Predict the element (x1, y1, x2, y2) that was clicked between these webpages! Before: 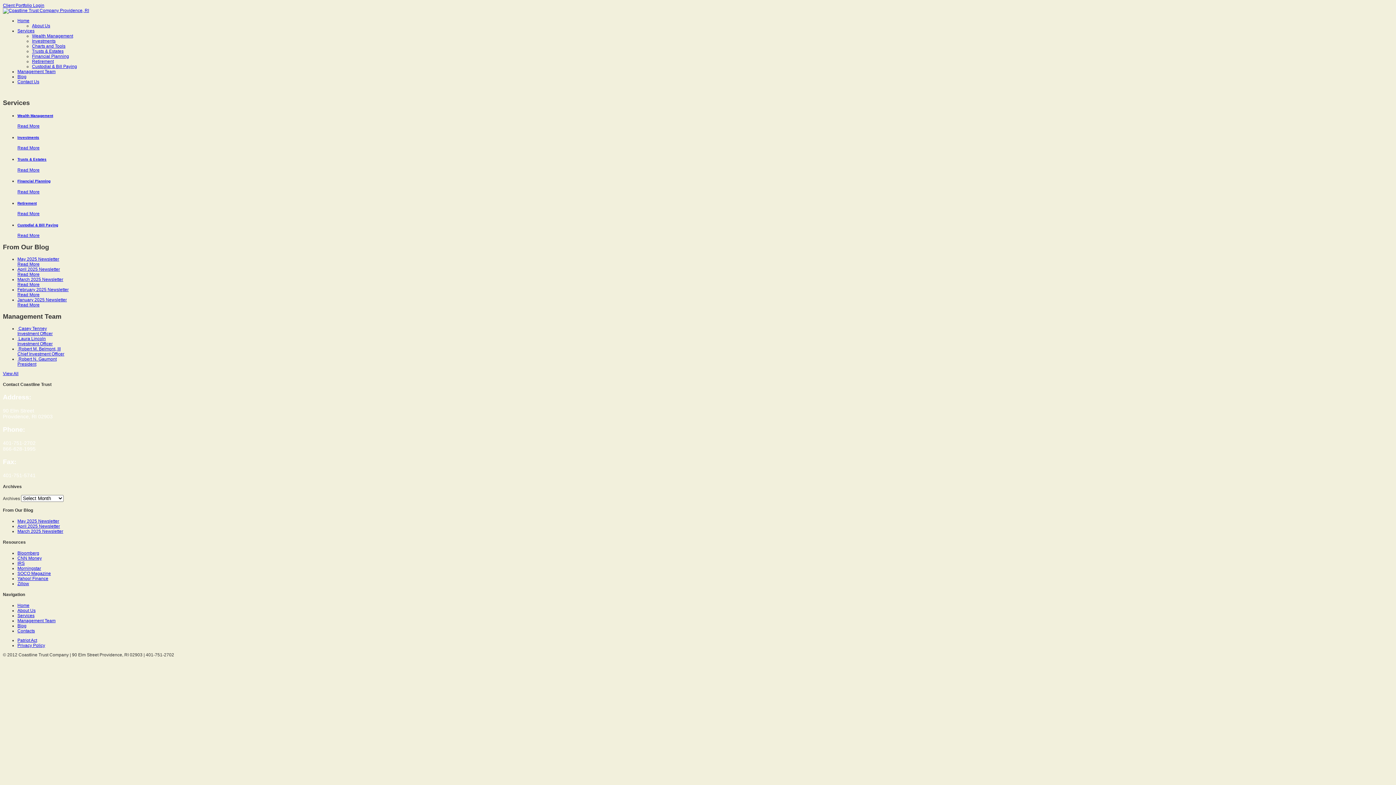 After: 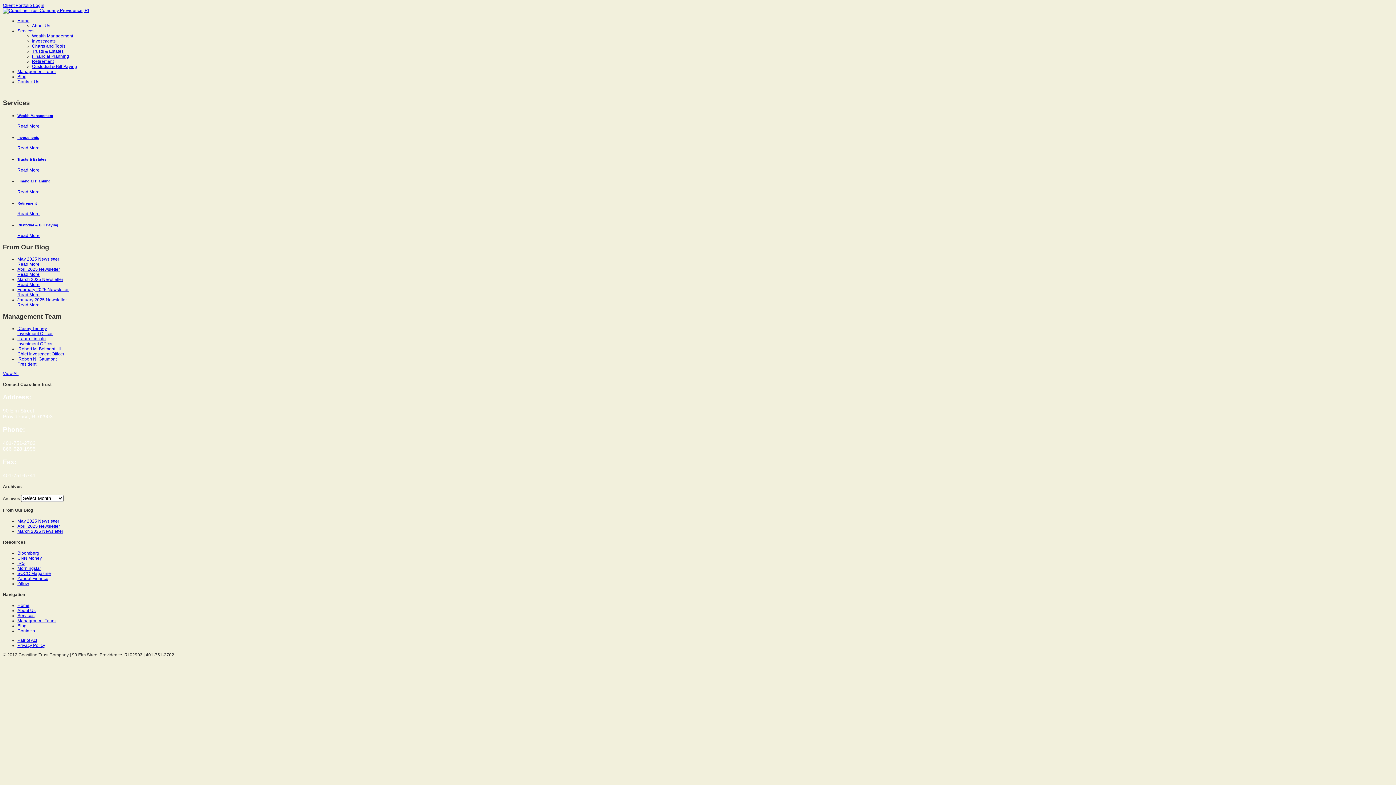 Action: bbox: (17, 555, 41, 561) label: CNN Money